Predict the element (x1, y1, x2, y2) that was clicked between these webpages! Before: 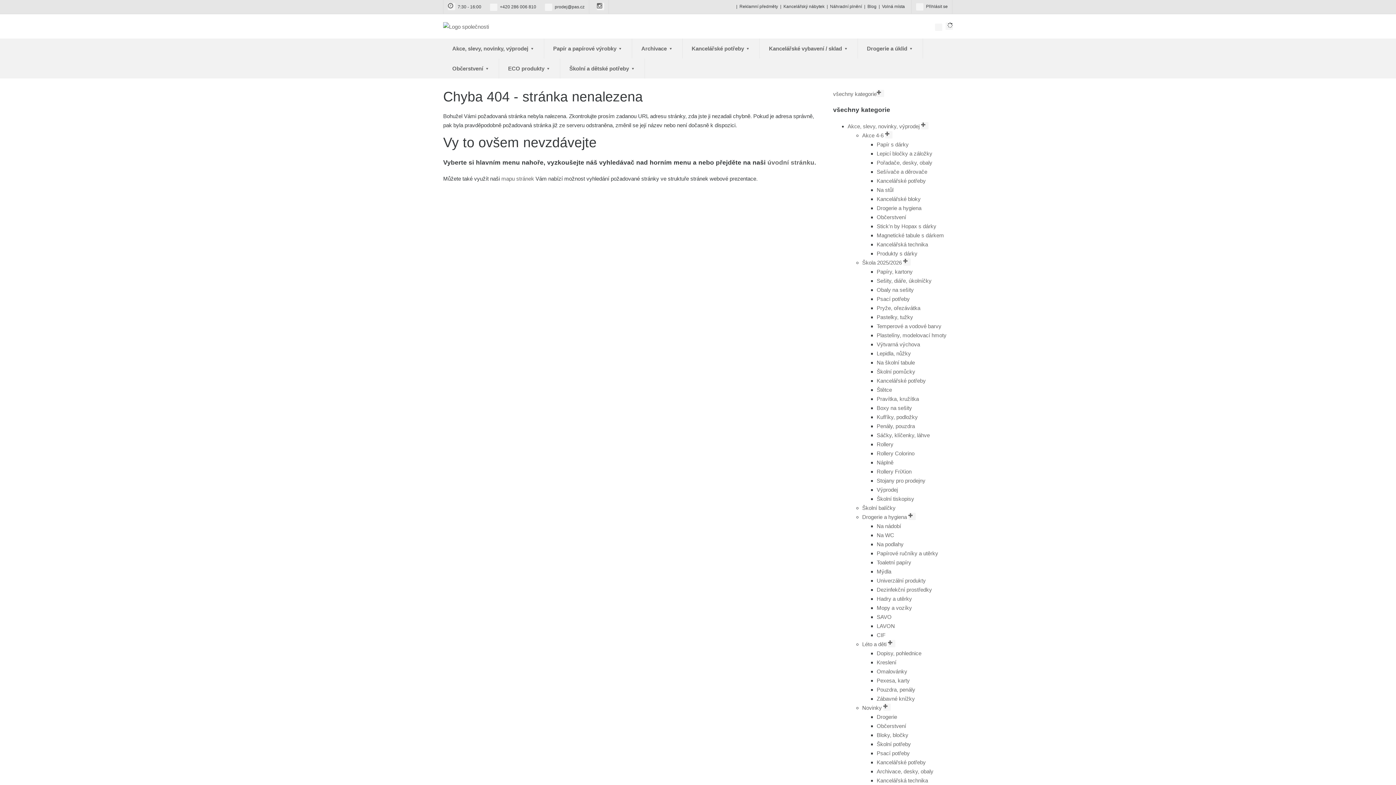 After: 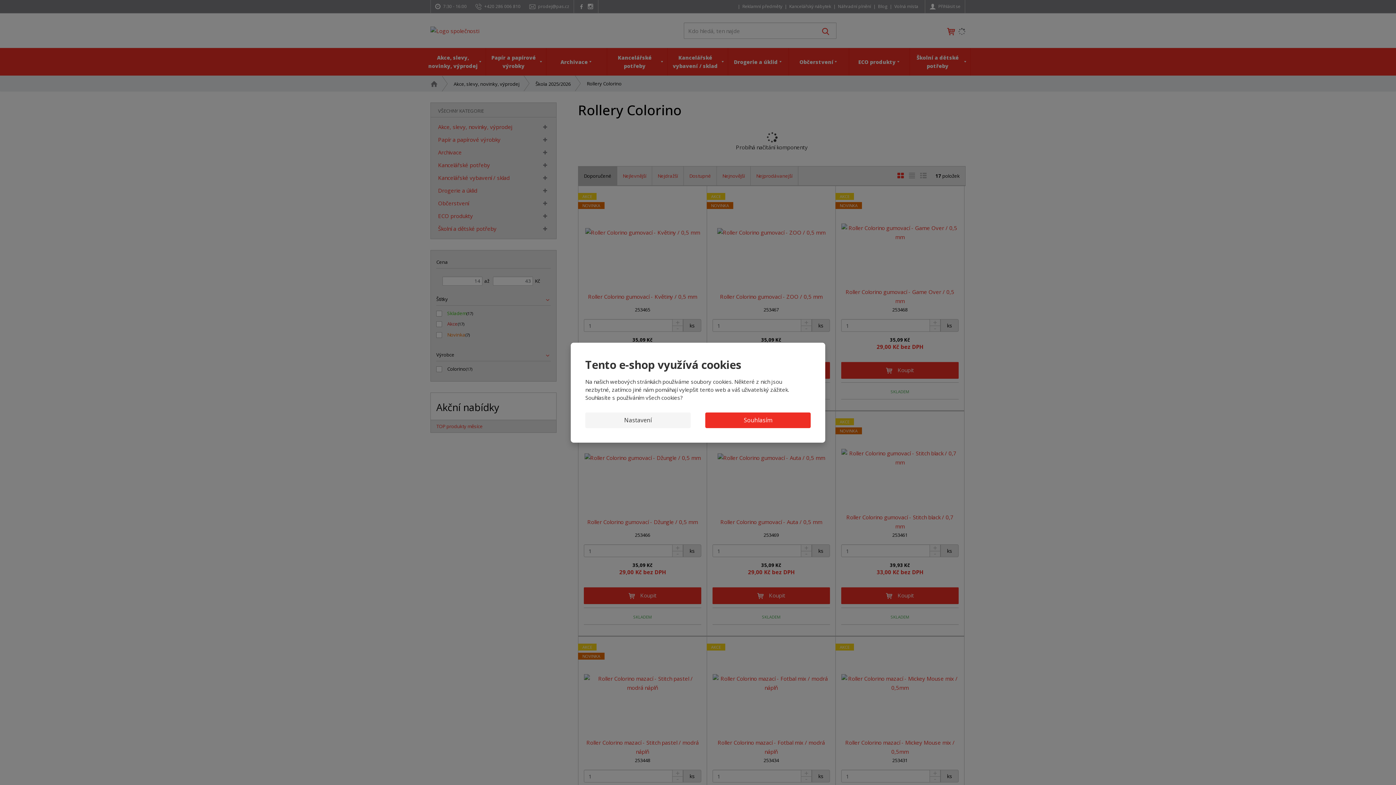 Action: label: Rollery Colorino bbox: (876, 450, 914, 456)